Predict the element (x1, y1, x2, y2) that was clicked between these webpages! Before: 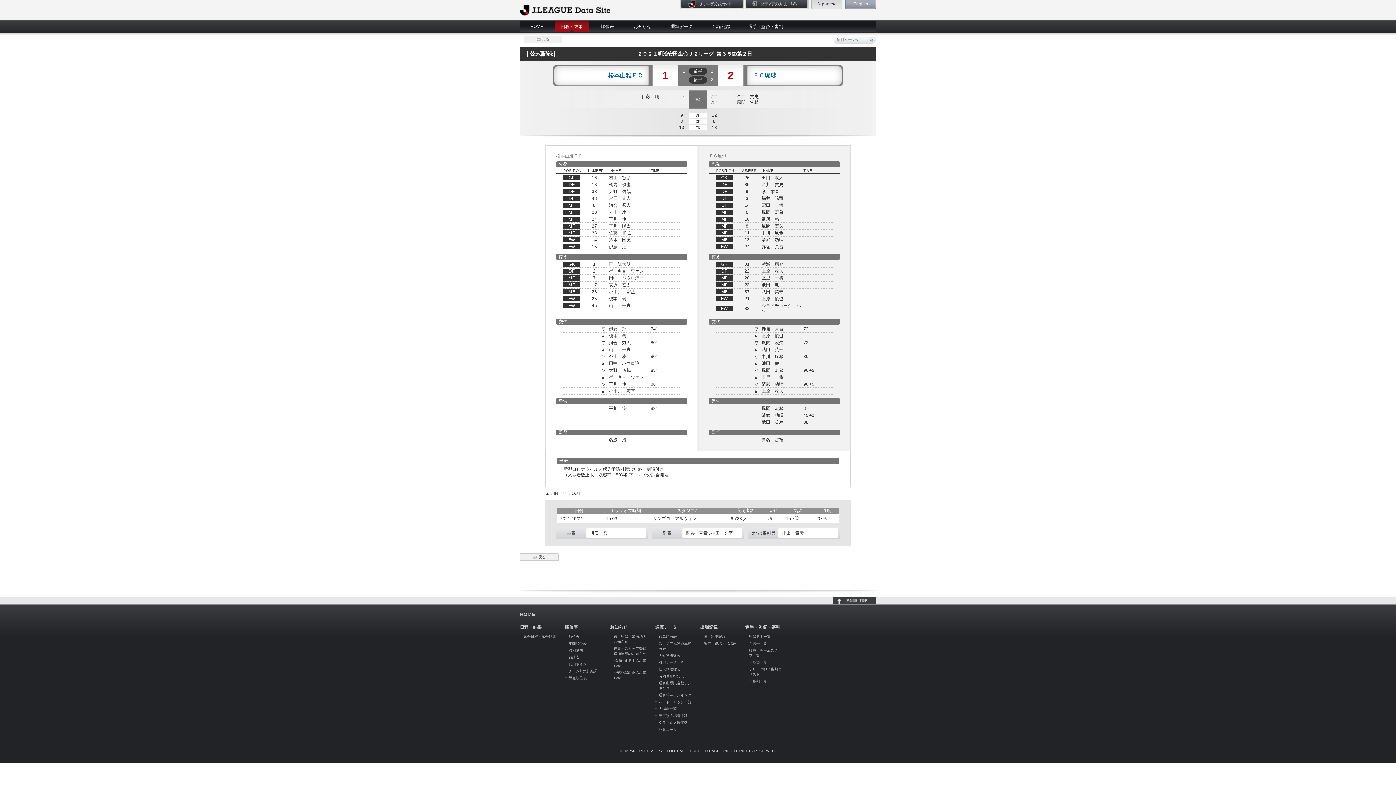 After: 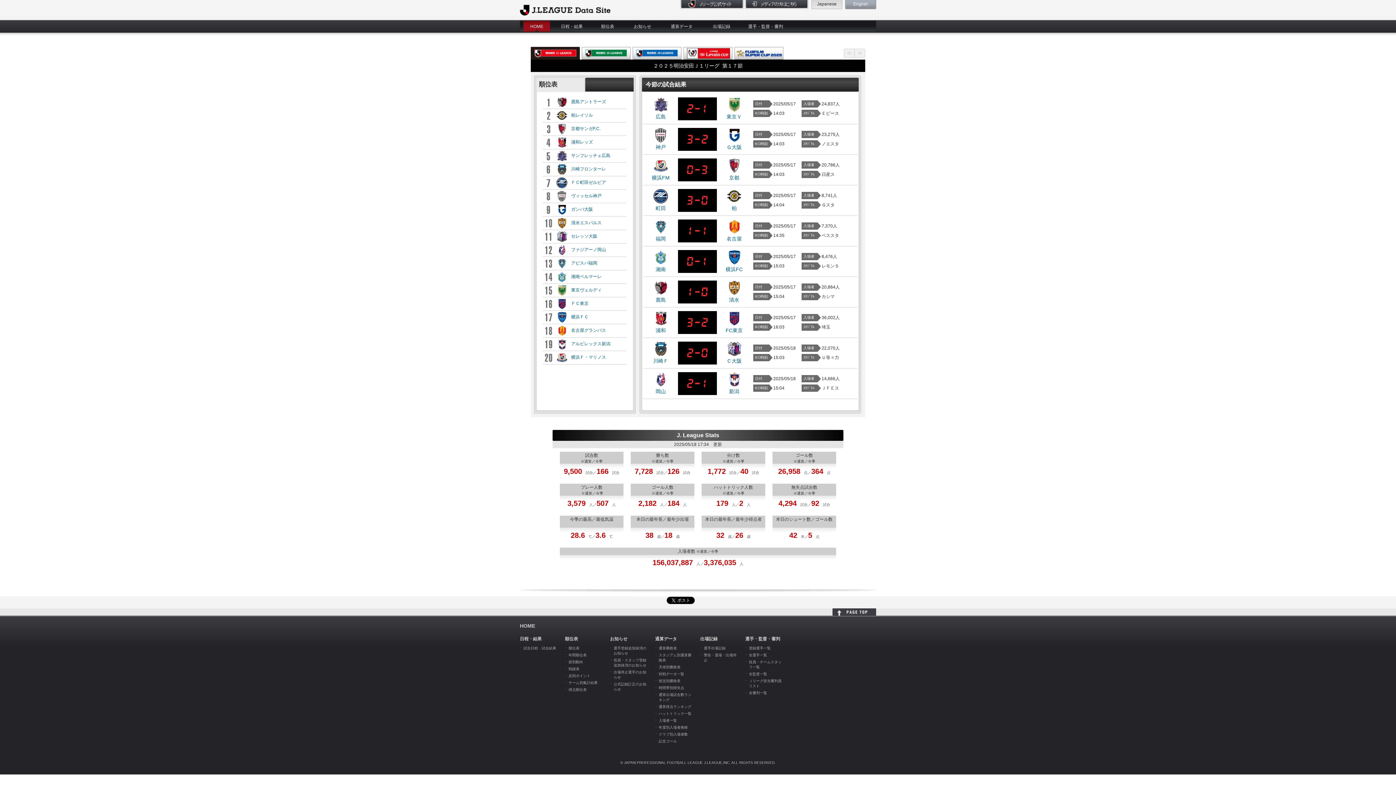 Action: bbox: (523, 20, 550, 31) label: HOME